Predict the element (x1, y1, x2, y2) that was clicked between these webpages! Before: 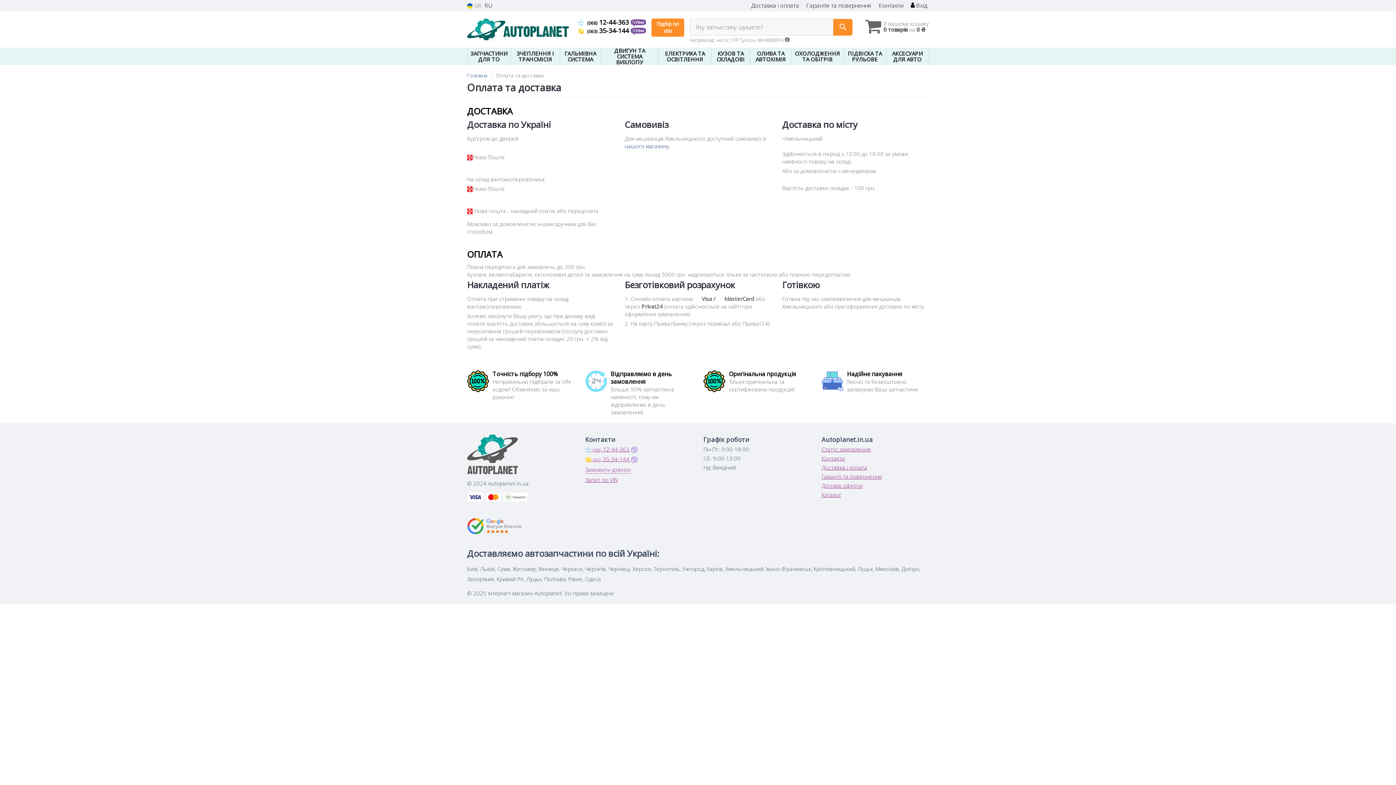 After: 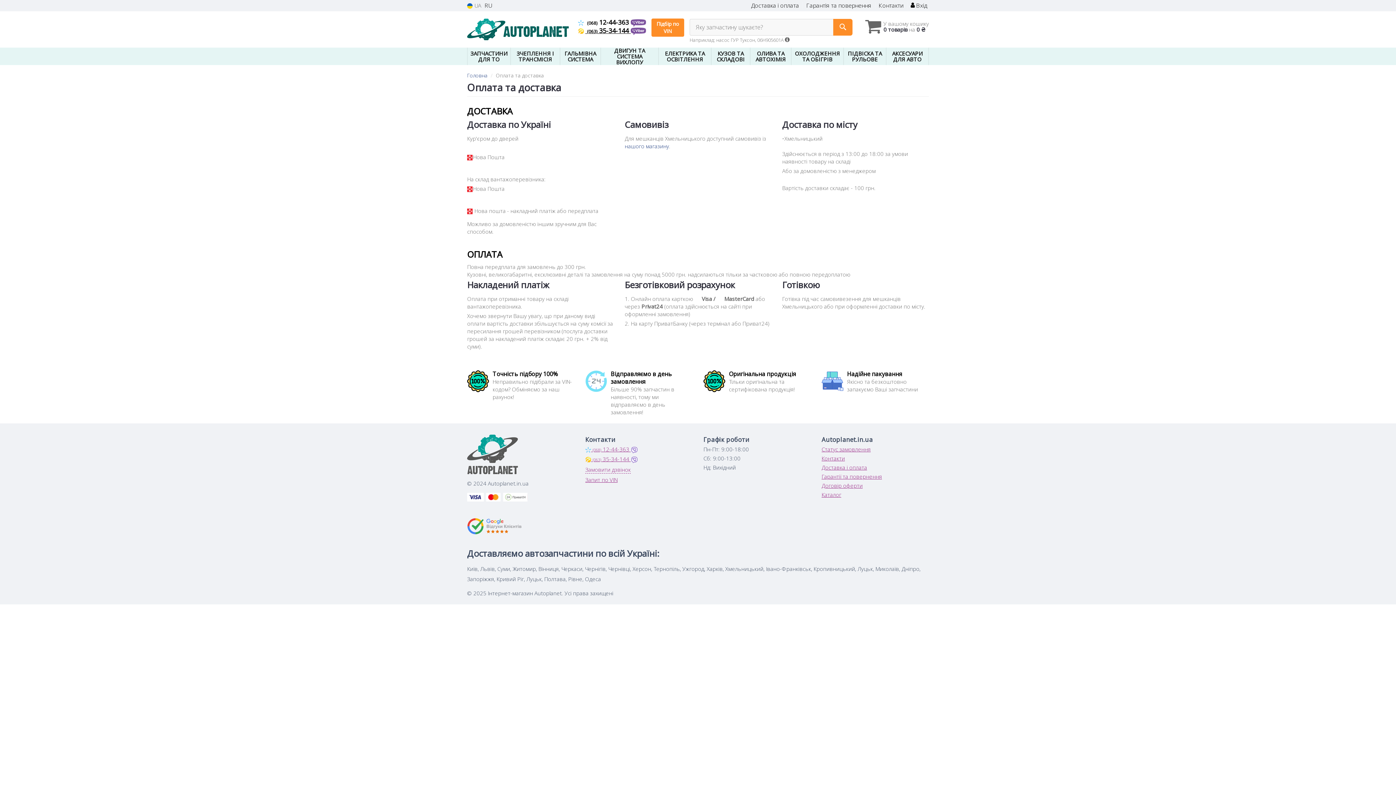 Action: label:  (063) 35-34-144  bbox: (578, 26, 630, 34)